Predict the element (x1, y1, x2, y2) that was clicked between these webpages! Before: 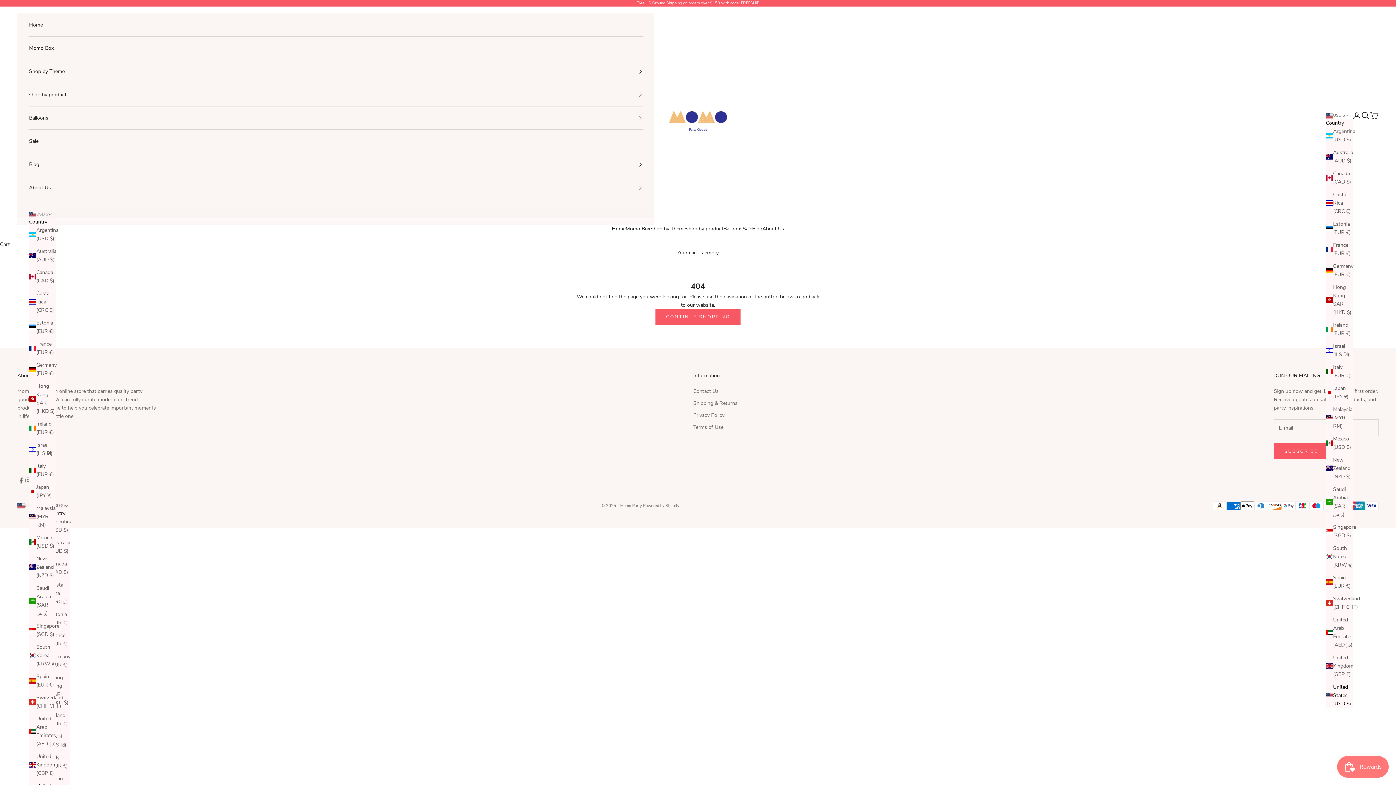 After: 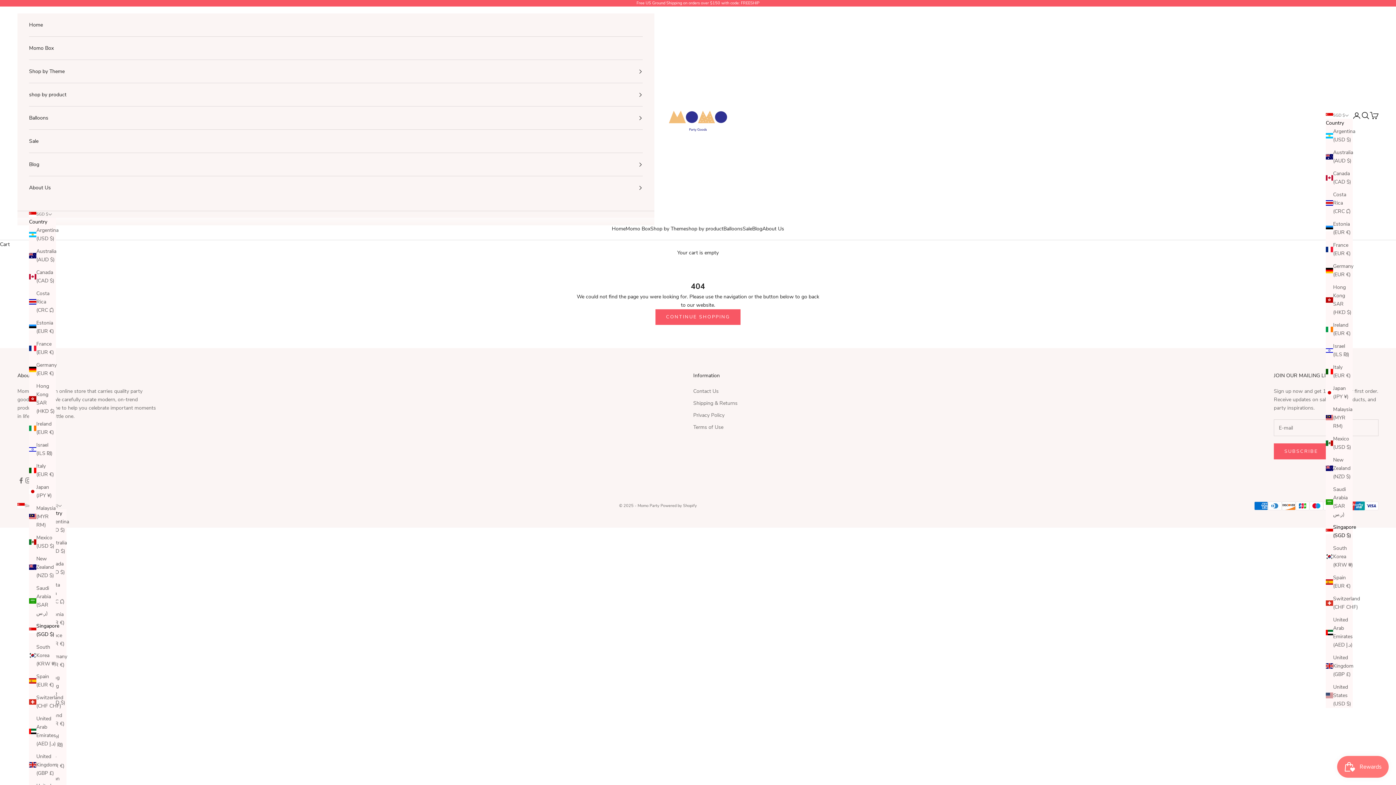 Action: bbox: (1326, 523, 1353, 540) label: Singapore (SGD $)